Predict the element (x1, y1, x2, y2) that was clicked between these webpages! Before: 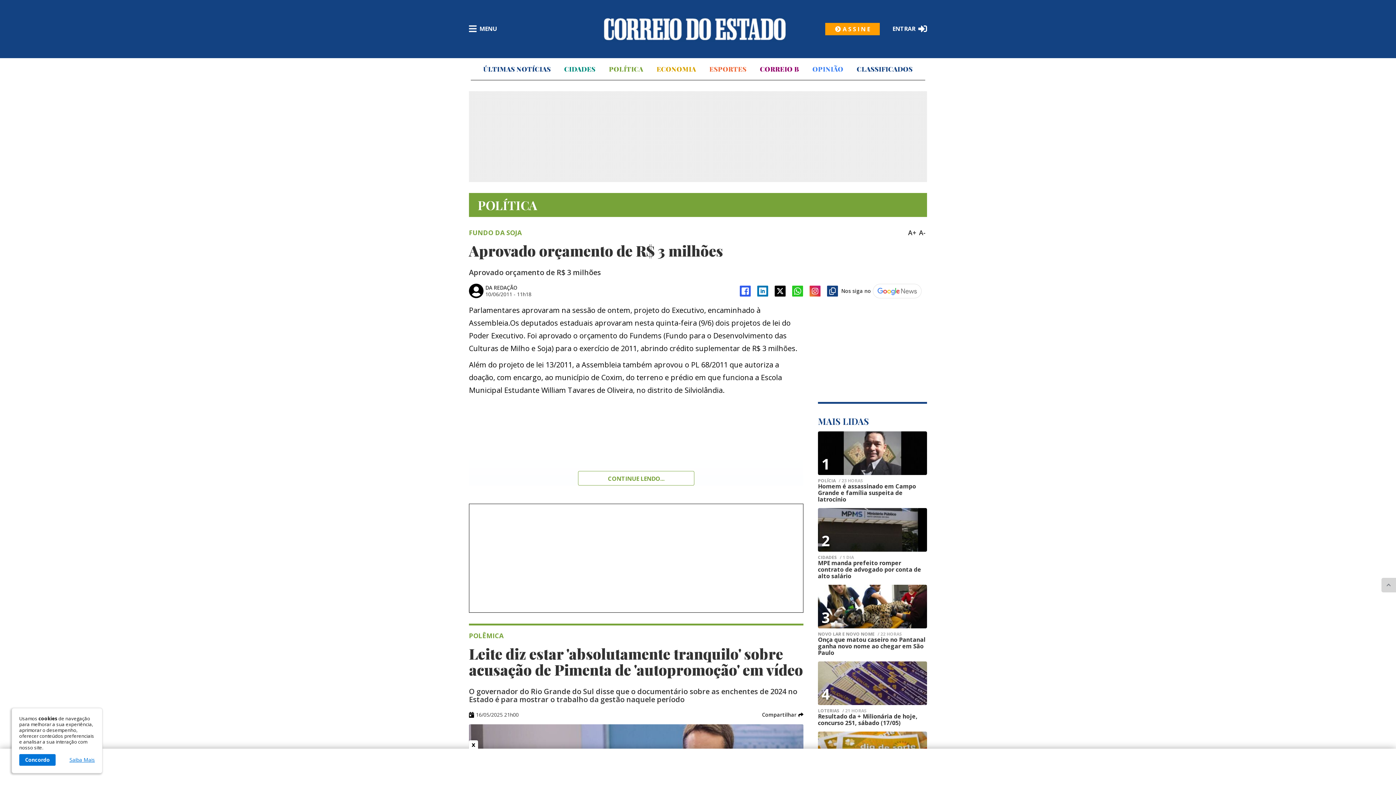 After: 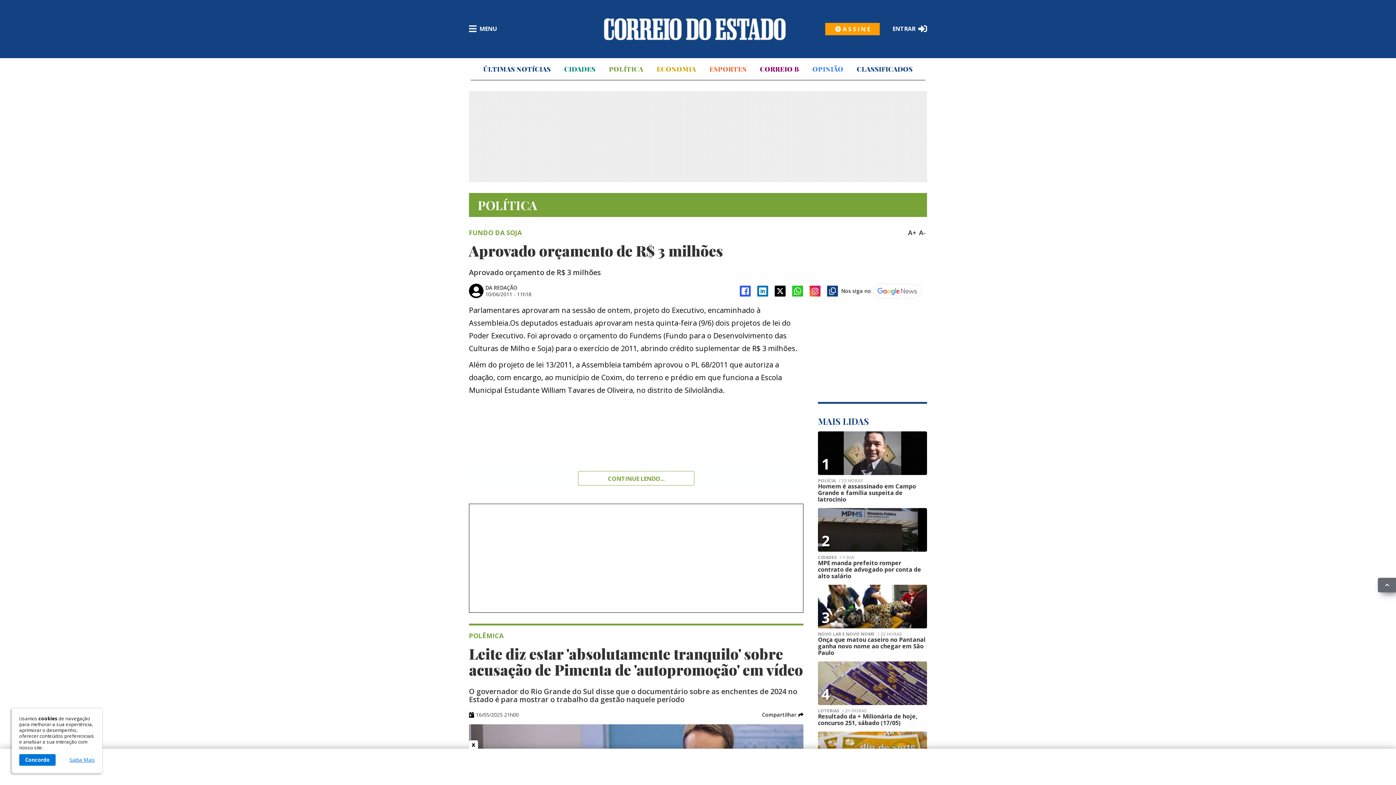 Action: bbox: (1381, 578, 1396, 592)